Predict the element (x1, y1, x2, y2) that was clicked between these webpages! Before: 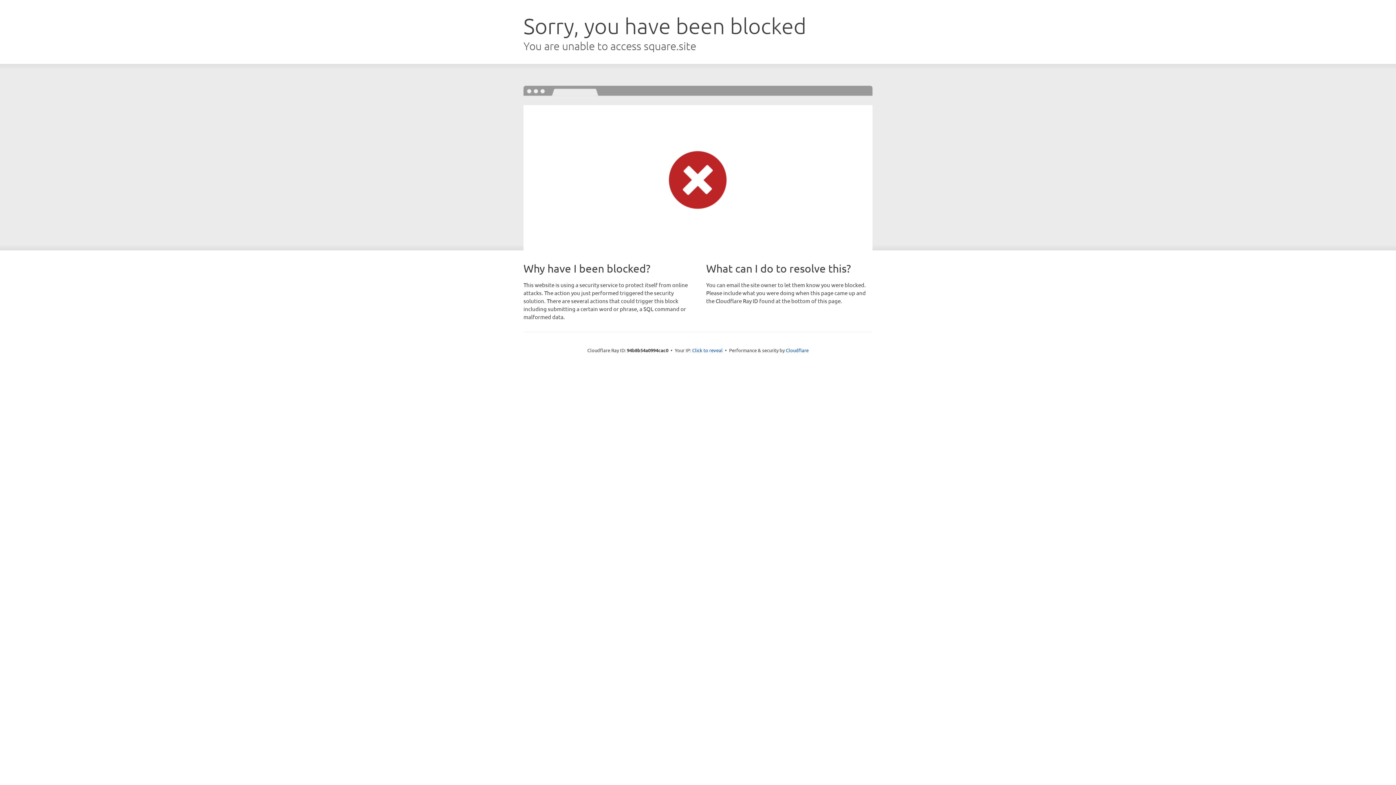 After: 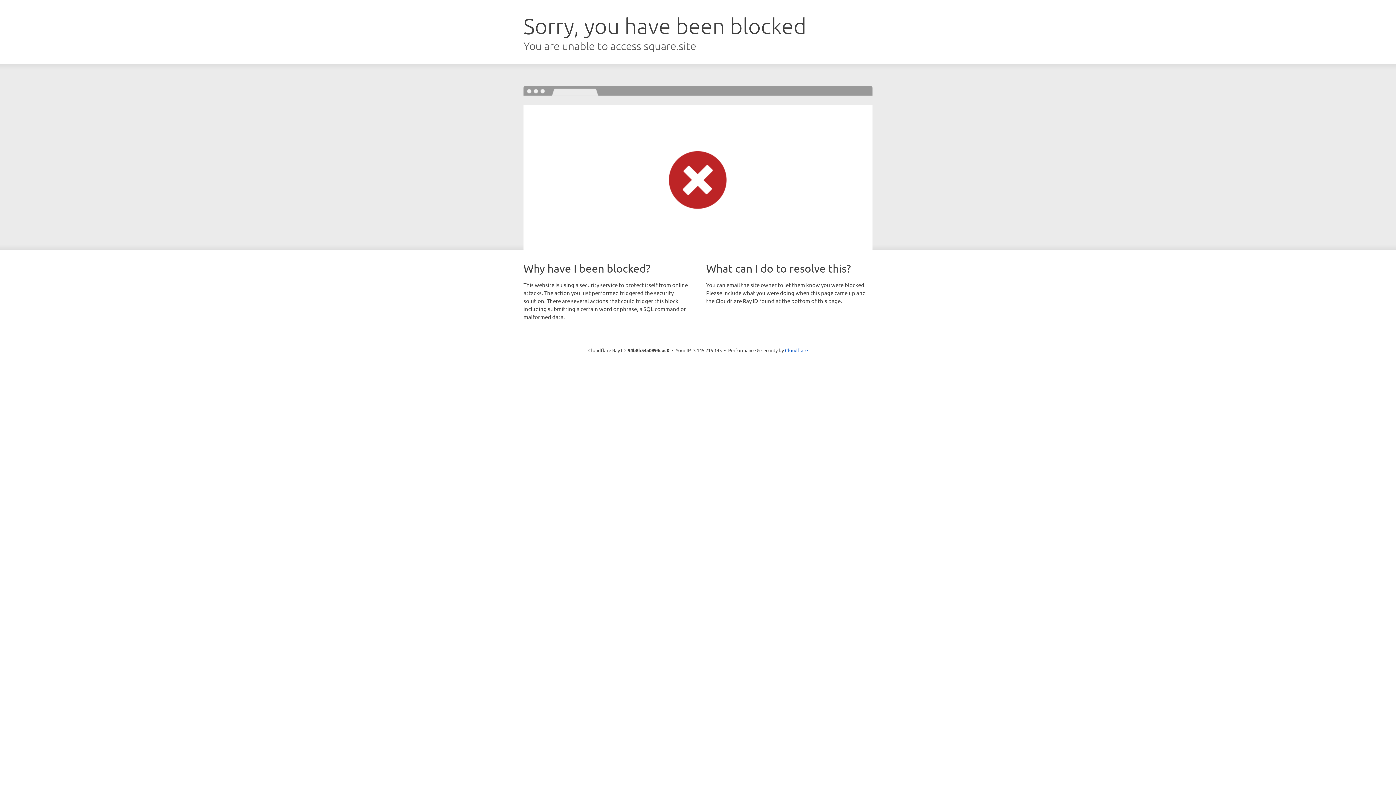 Action: bbox: (692, 346, 722, 353) label: Click to reveal